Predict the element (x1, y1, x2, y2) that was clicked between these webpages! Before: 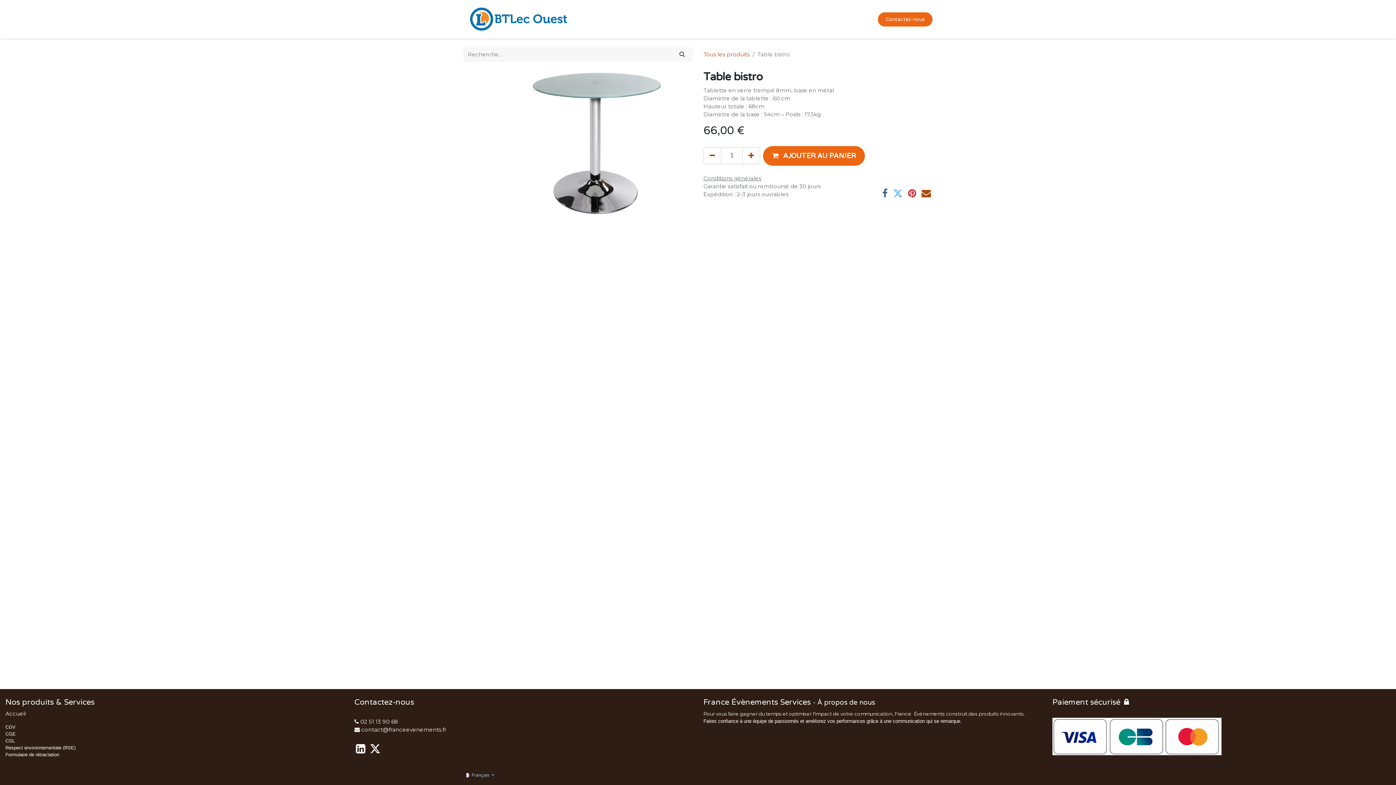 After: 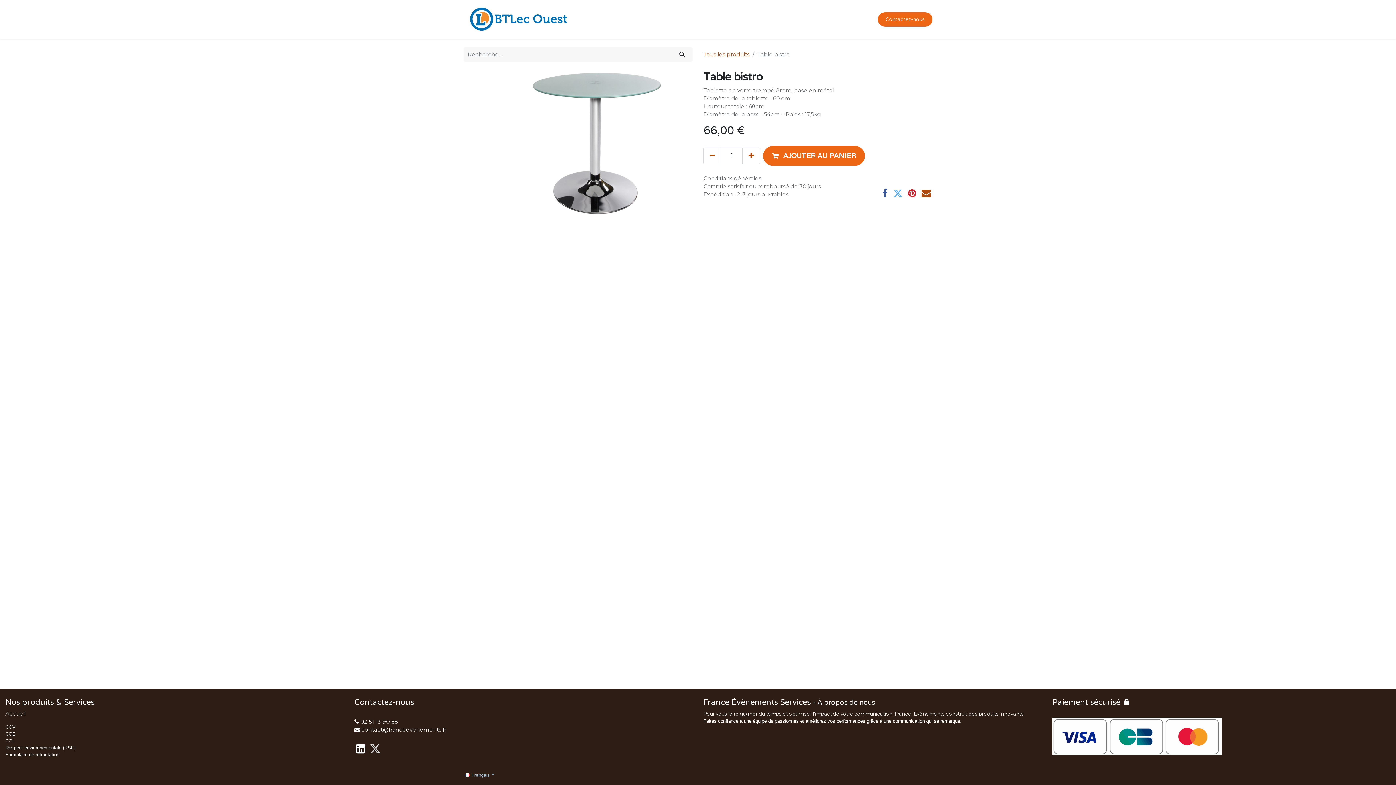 Action: bbox: (368, 747, 382, 754)